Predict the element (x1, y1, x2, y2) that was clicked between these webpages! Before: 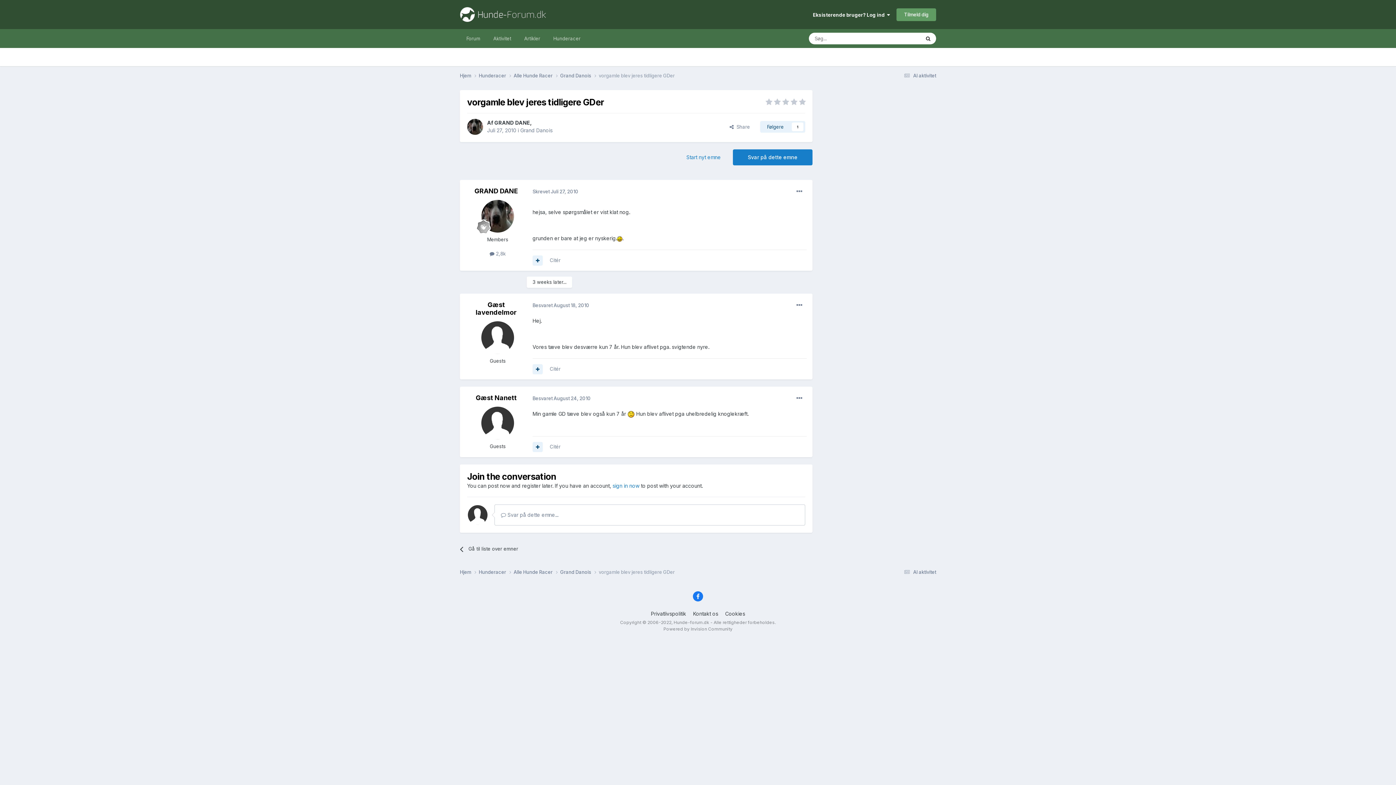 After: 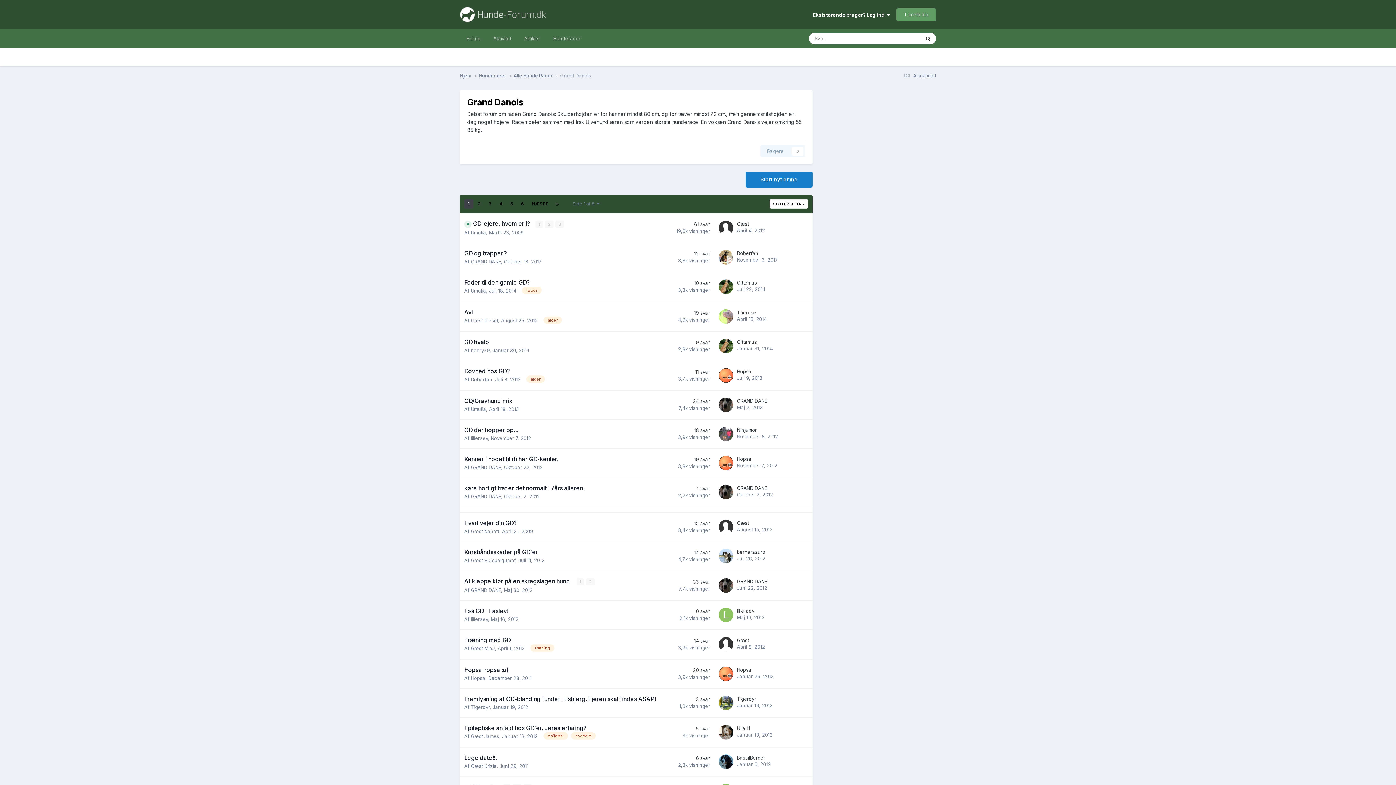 Action: bbox: (520, 127, 552, 133) label: Grand Danois